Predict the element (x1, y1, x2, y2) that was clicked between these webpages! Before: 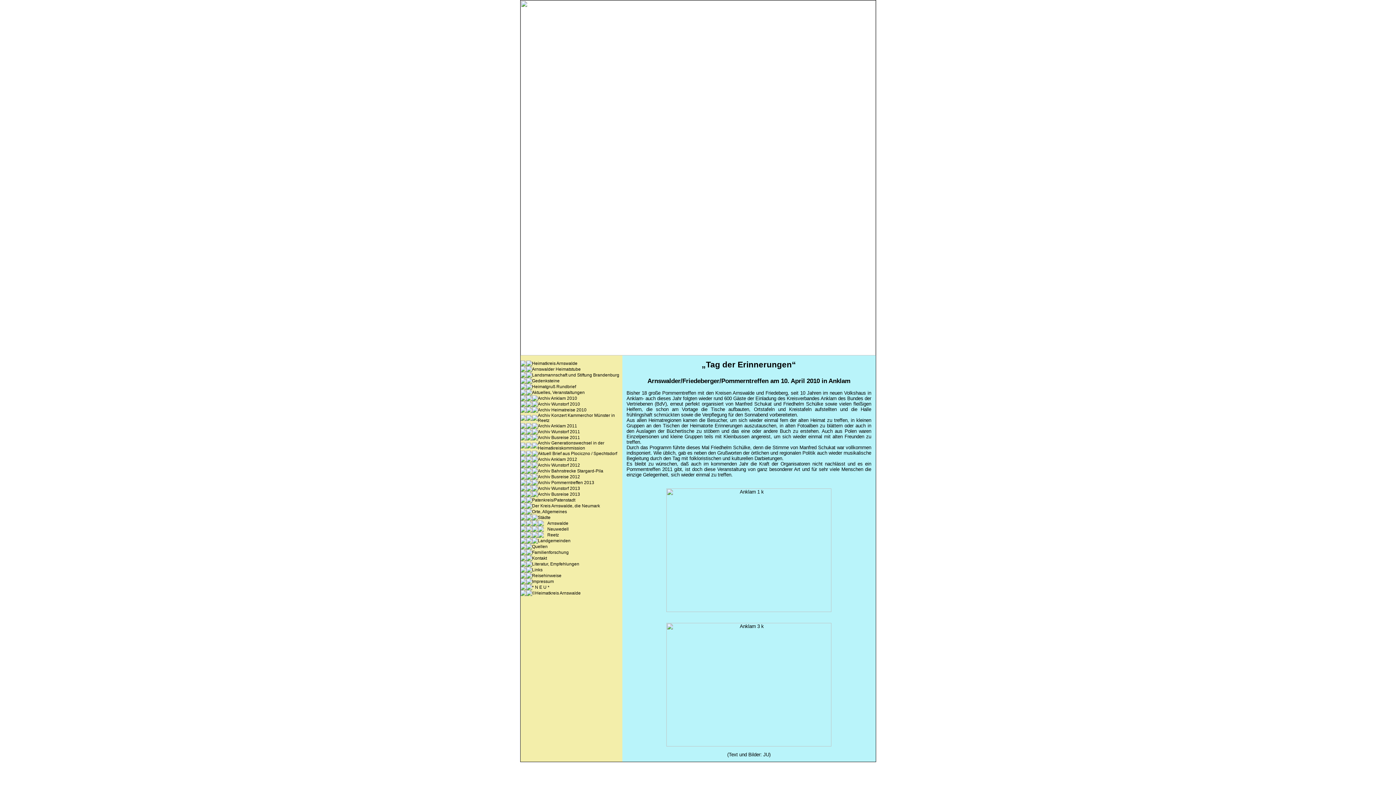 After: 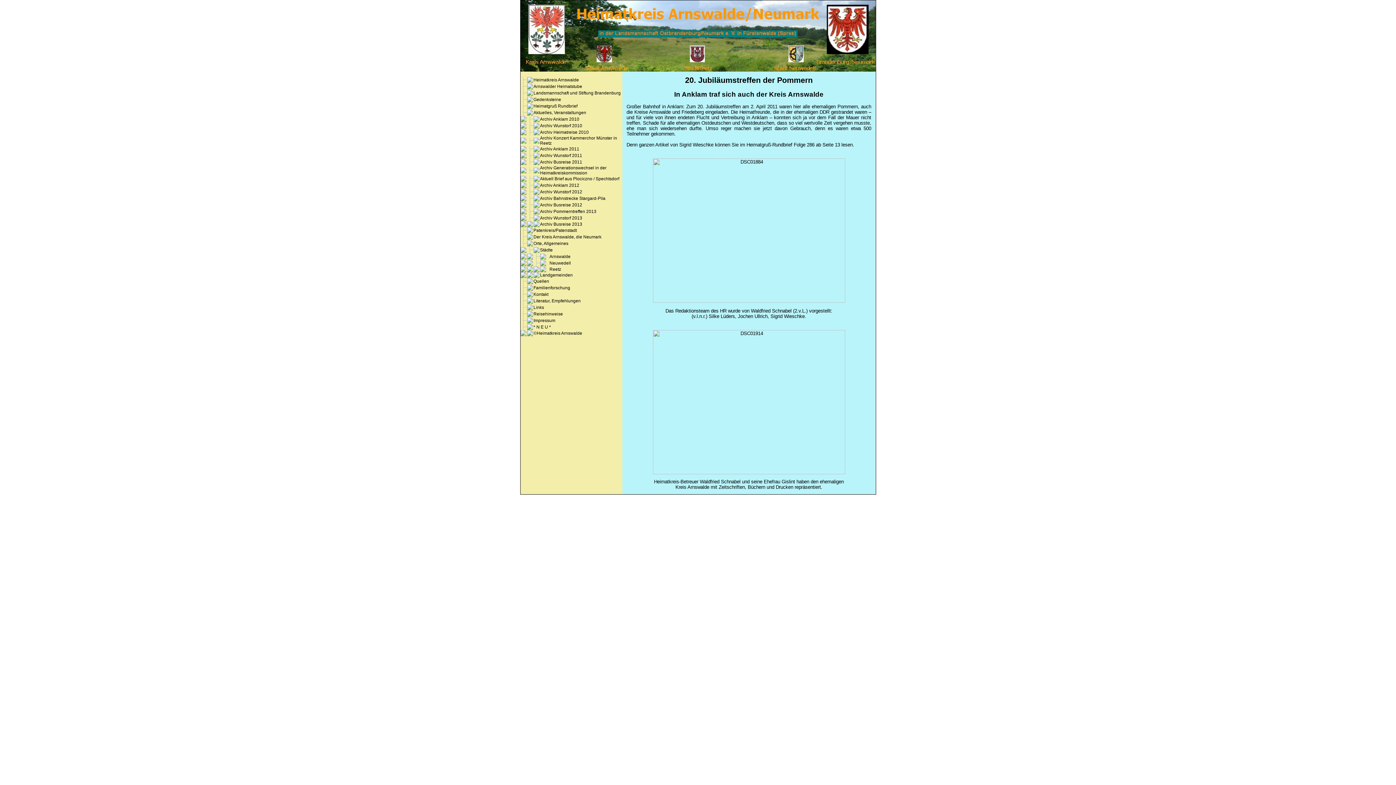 Action: bbox: (538, 423, 577, 428) label: Archiv Anklam 2011